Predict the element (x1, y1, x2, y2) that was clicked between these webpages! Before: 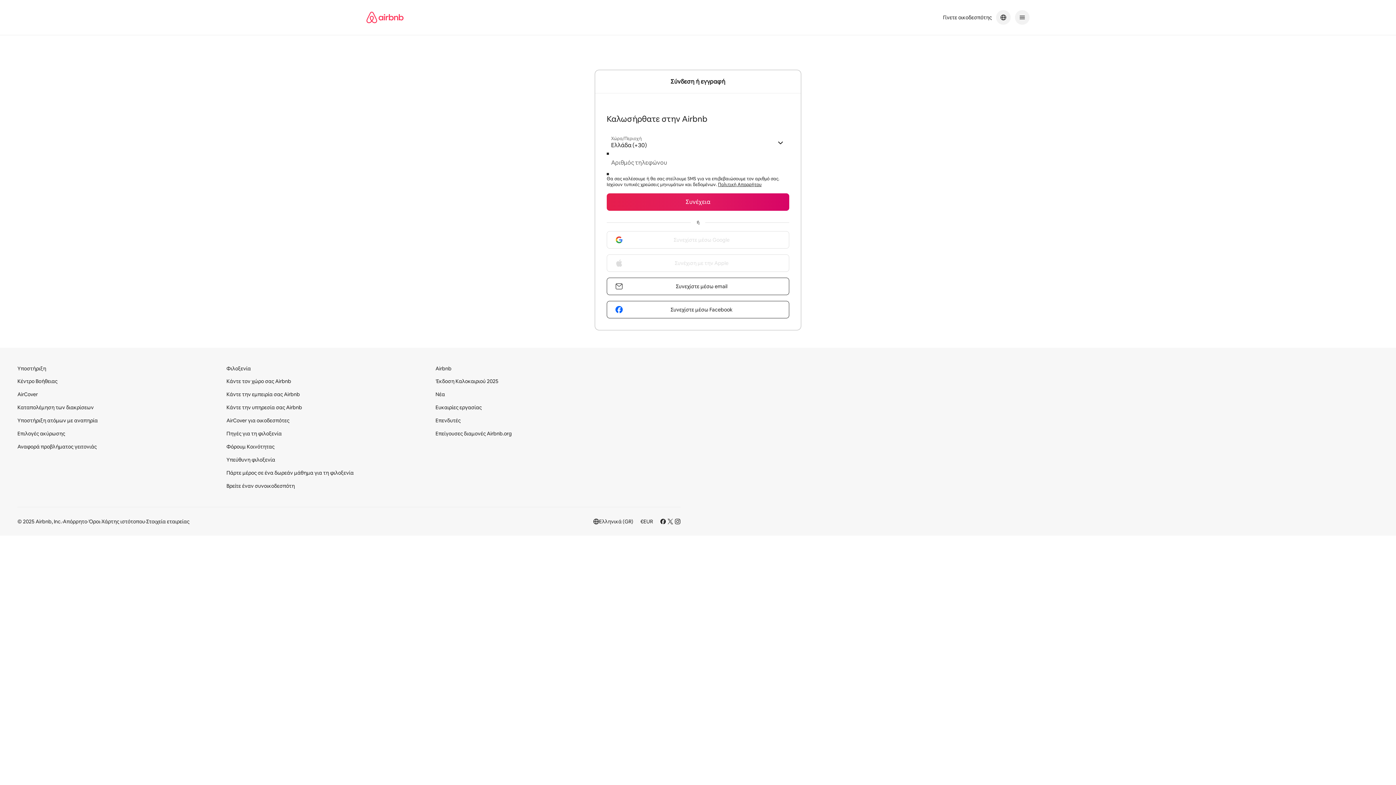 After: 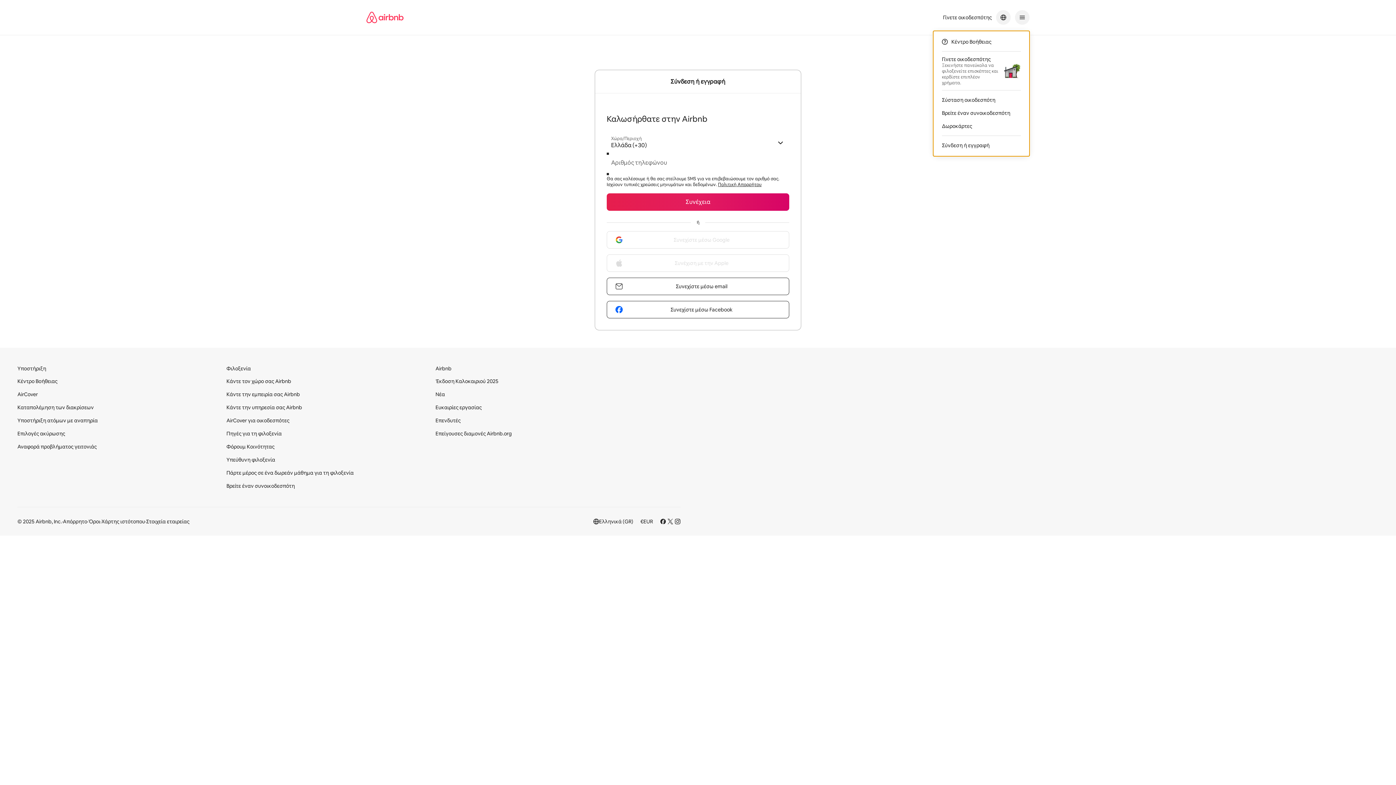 Action: label: Κεντρικό μενού πλοήγησης bbox: (1015, 10, 1029, 24)